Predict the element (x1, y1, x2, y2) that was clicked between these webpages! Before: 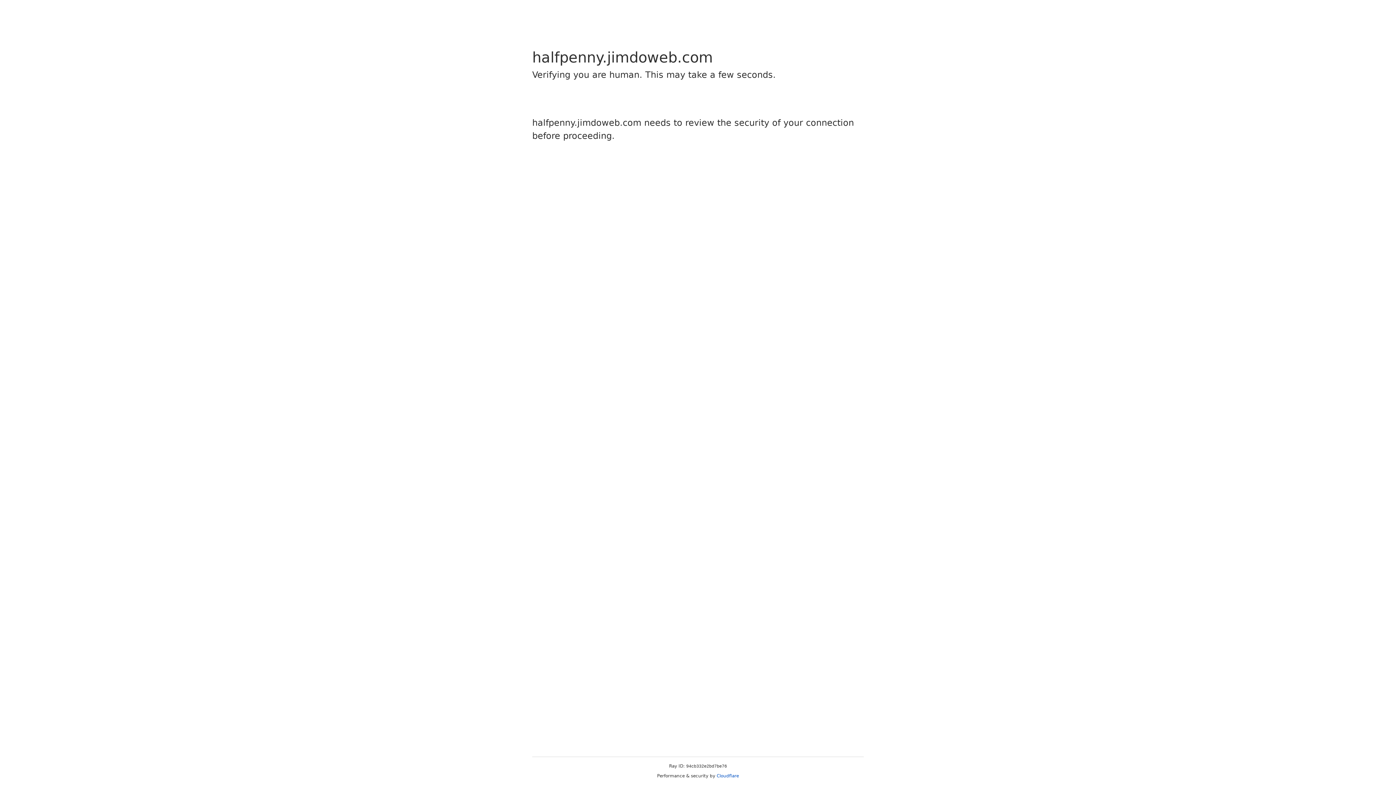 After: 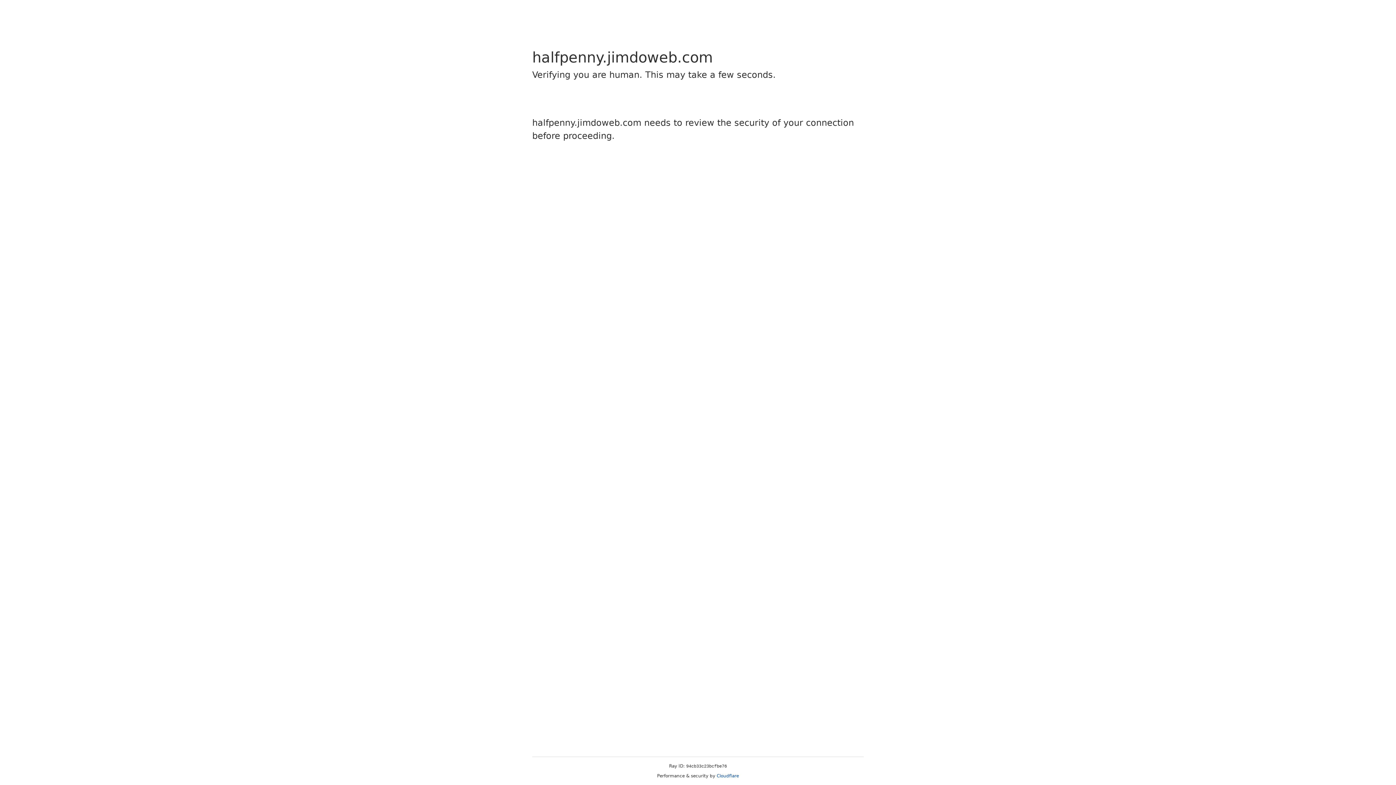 Action: bbox: (716, 773, 739, 778) label: Cloudflare